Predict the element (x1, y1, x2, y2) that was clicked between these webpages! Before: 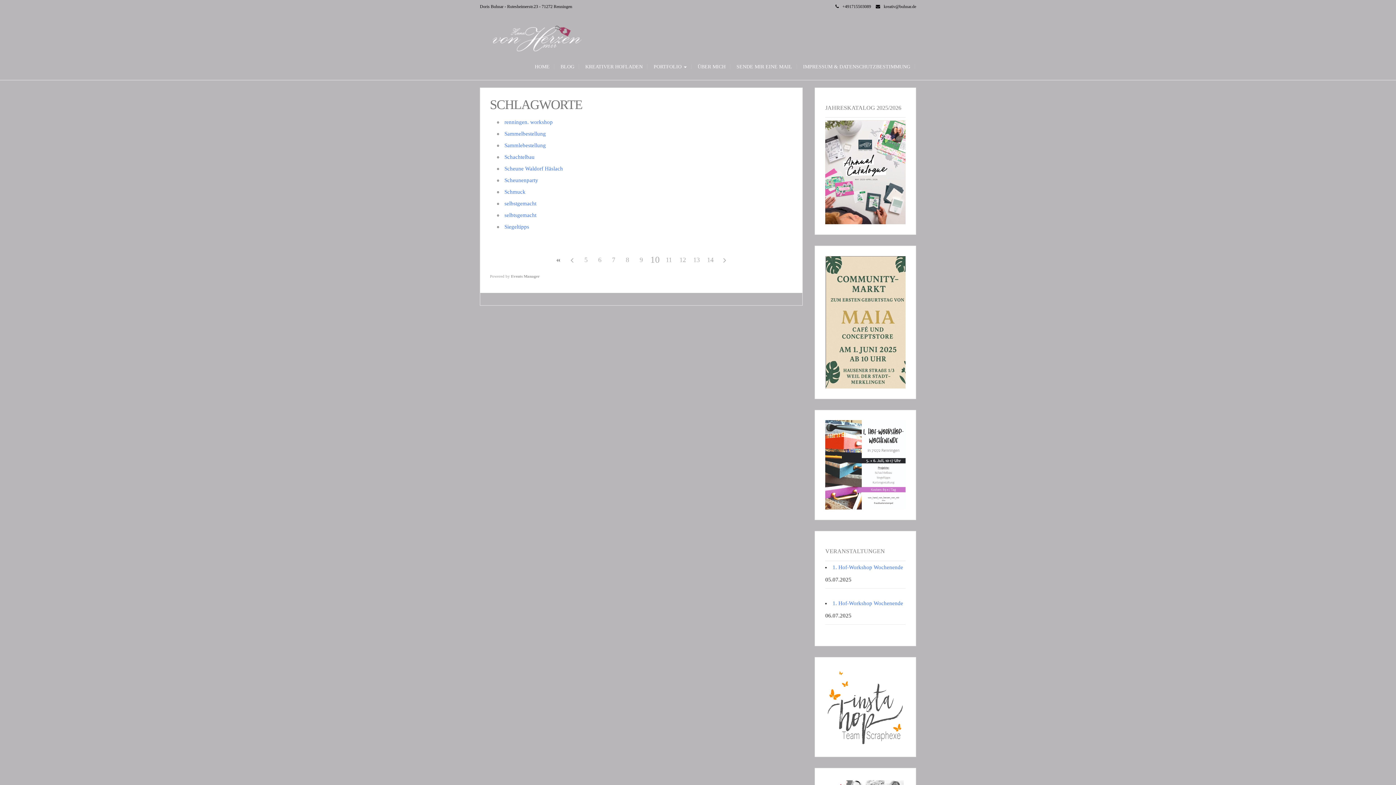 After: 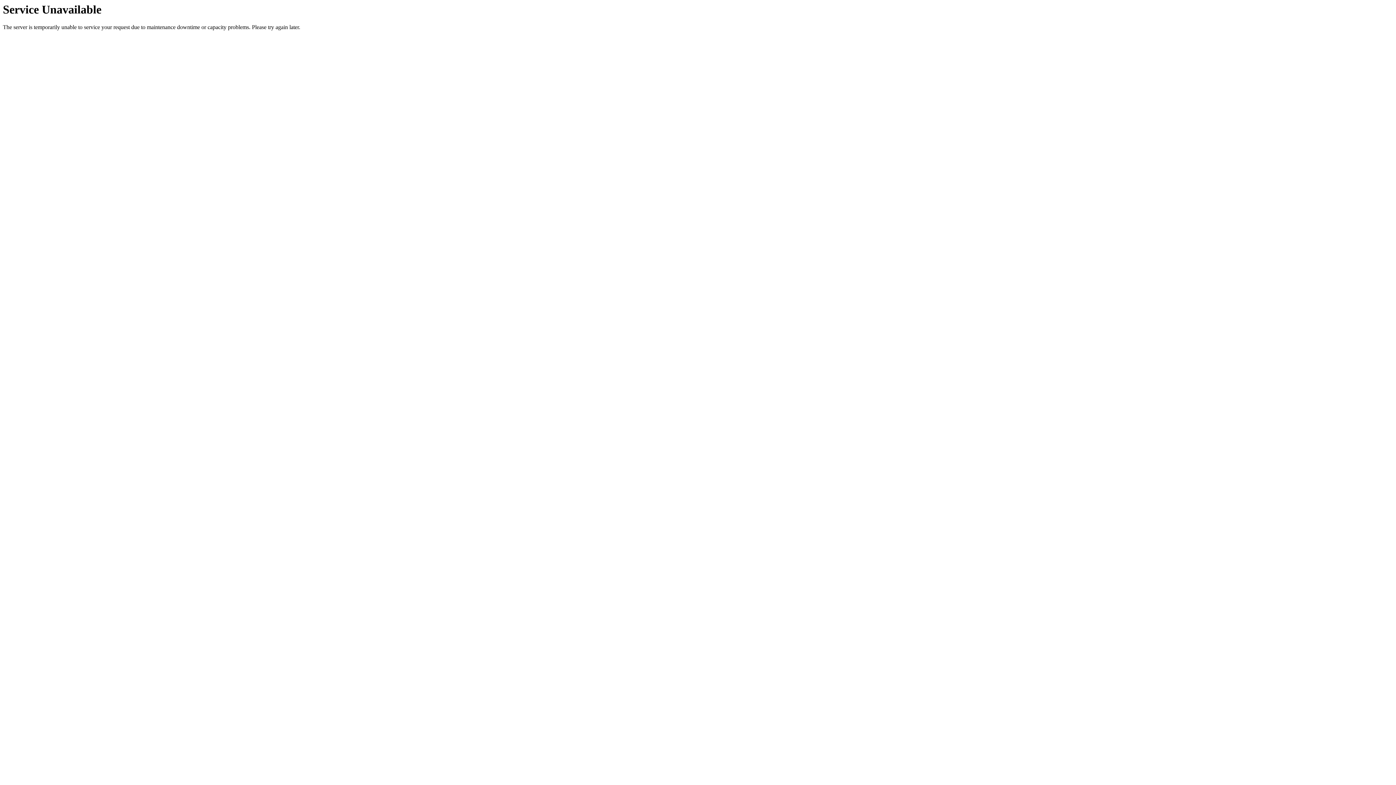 Action: bbox: (504, 130, 546, 136) label: Sammelbestellung